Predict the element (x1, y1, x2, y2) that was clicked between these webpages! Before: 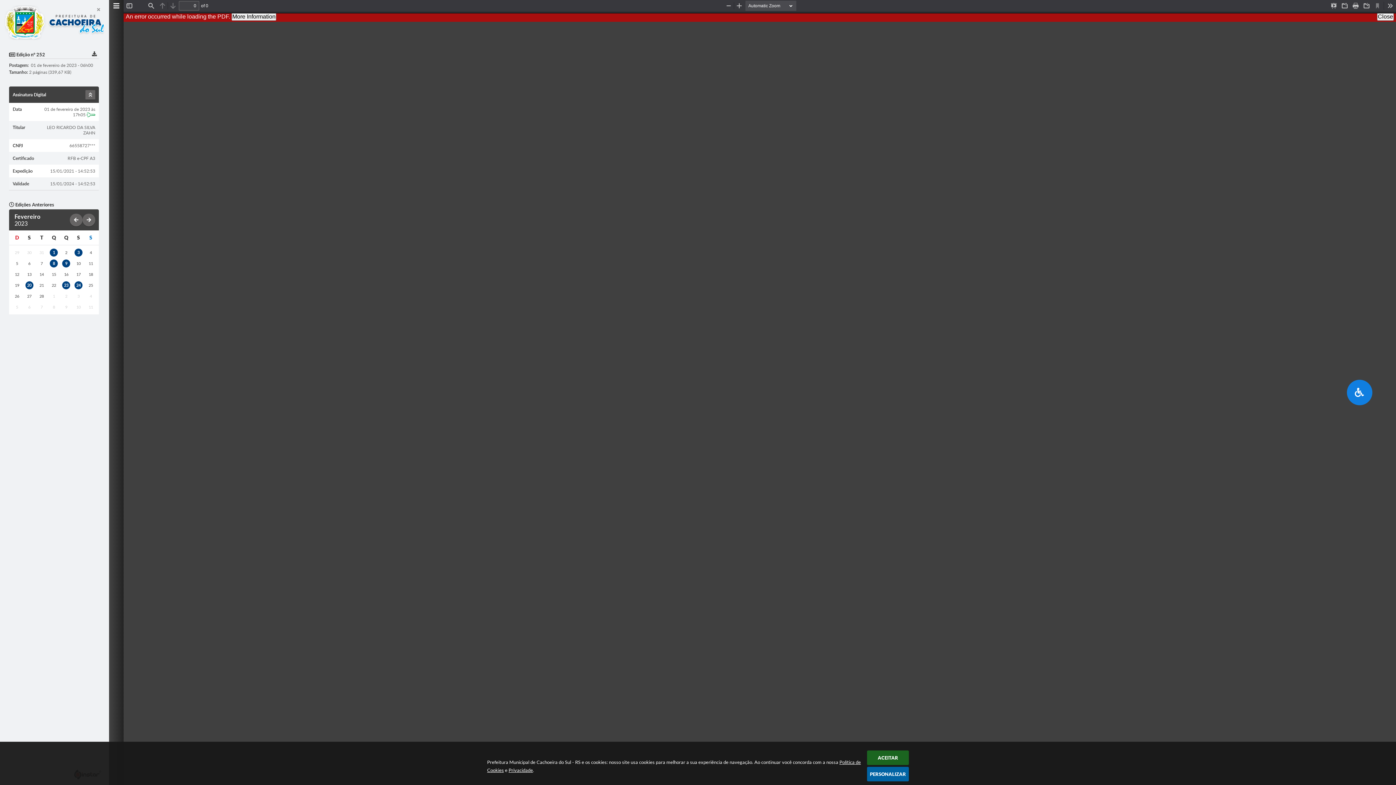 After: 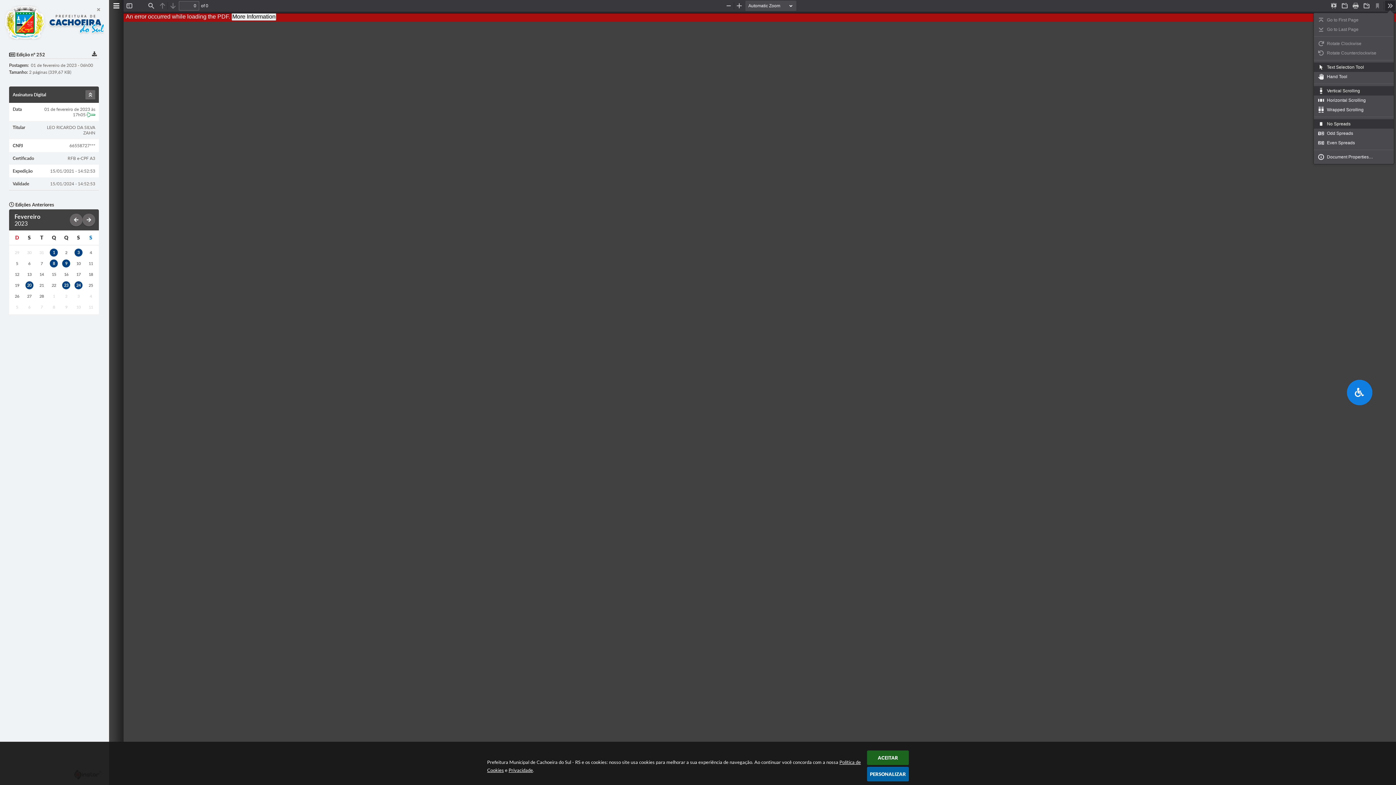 Action: bbox: (1385, 0, 1395, 10) label: Tools